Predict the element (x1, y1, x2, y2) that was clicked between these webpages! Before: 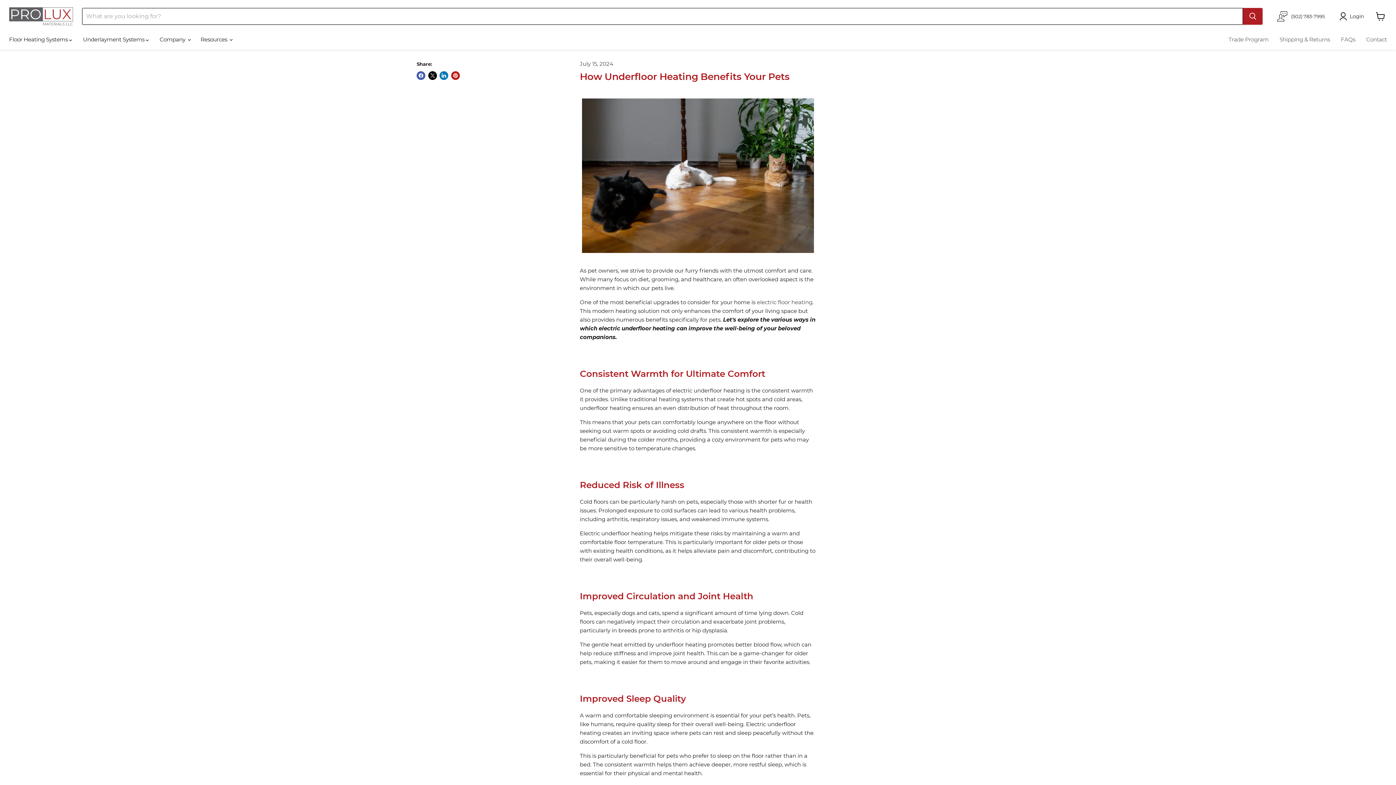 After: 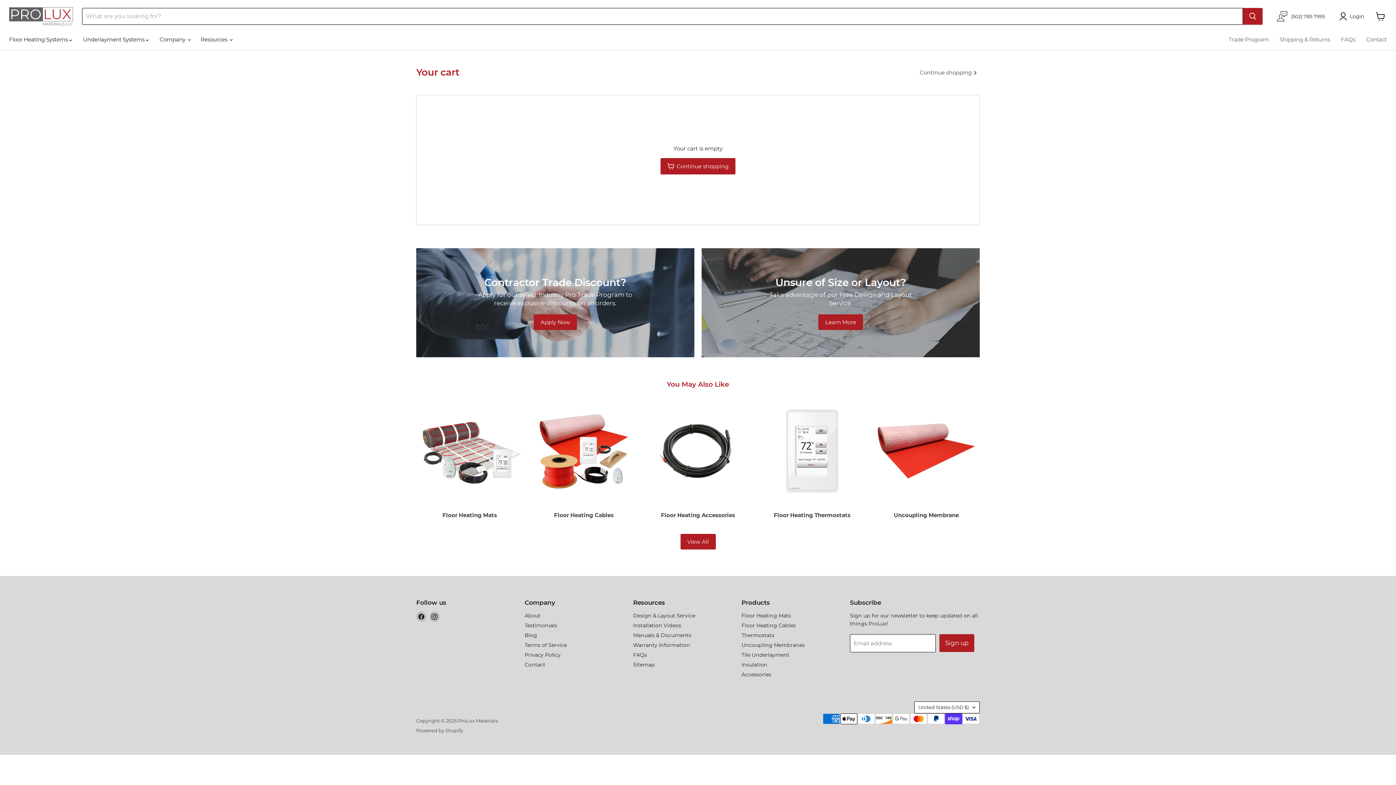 Action: label: View cart bbox: (1372, 8, 1389, 24)